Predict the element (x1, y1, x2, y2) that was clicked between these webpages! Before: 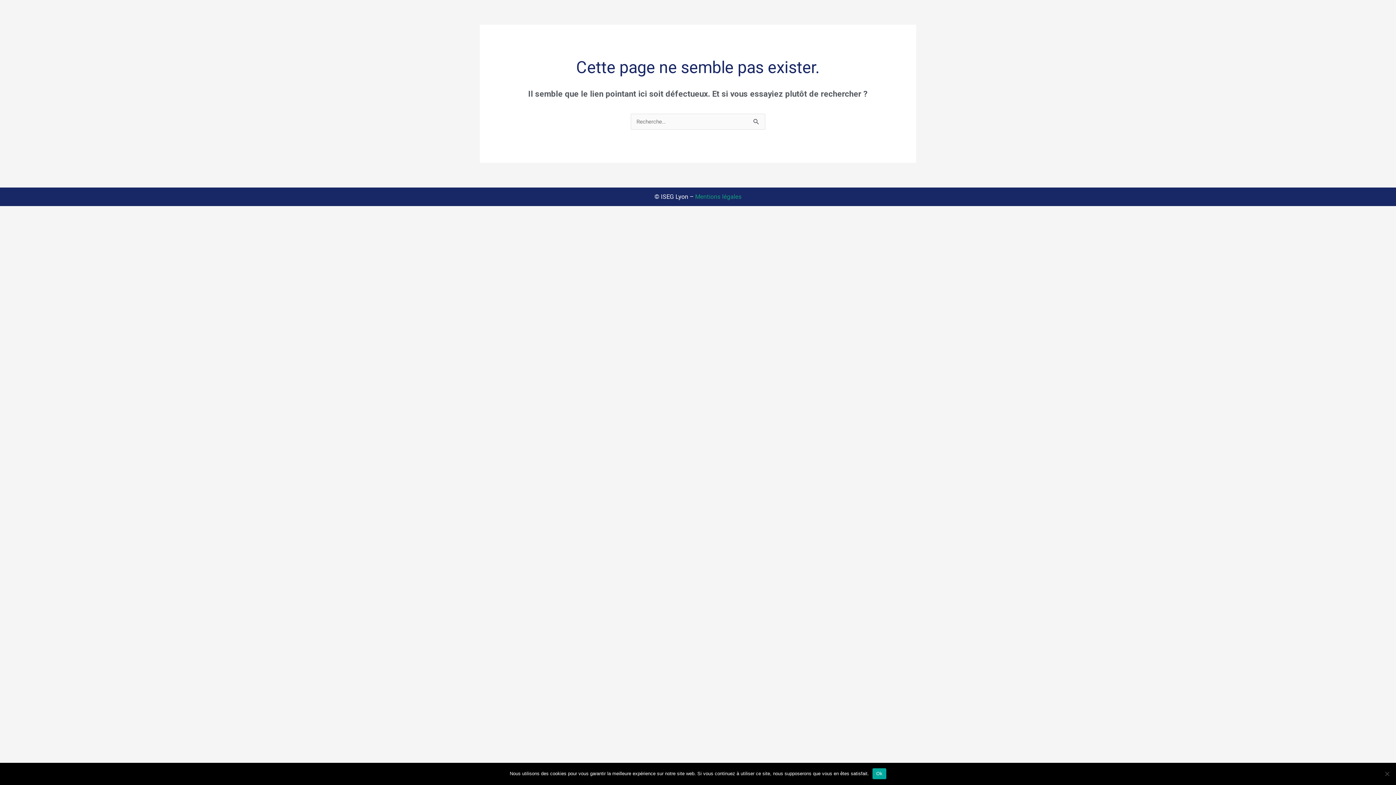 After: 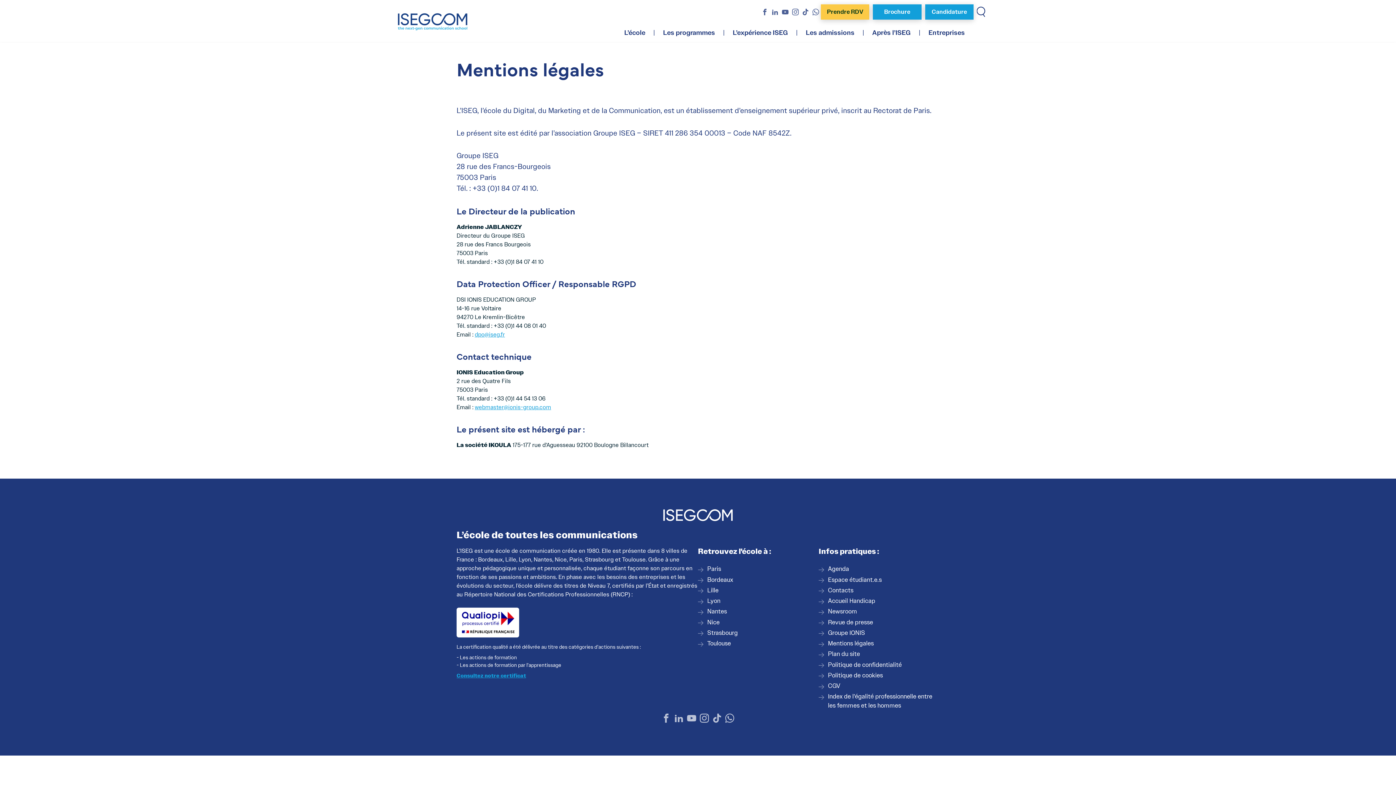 Action: bbox: (695, 193, 741, 200) label: Mentions légales